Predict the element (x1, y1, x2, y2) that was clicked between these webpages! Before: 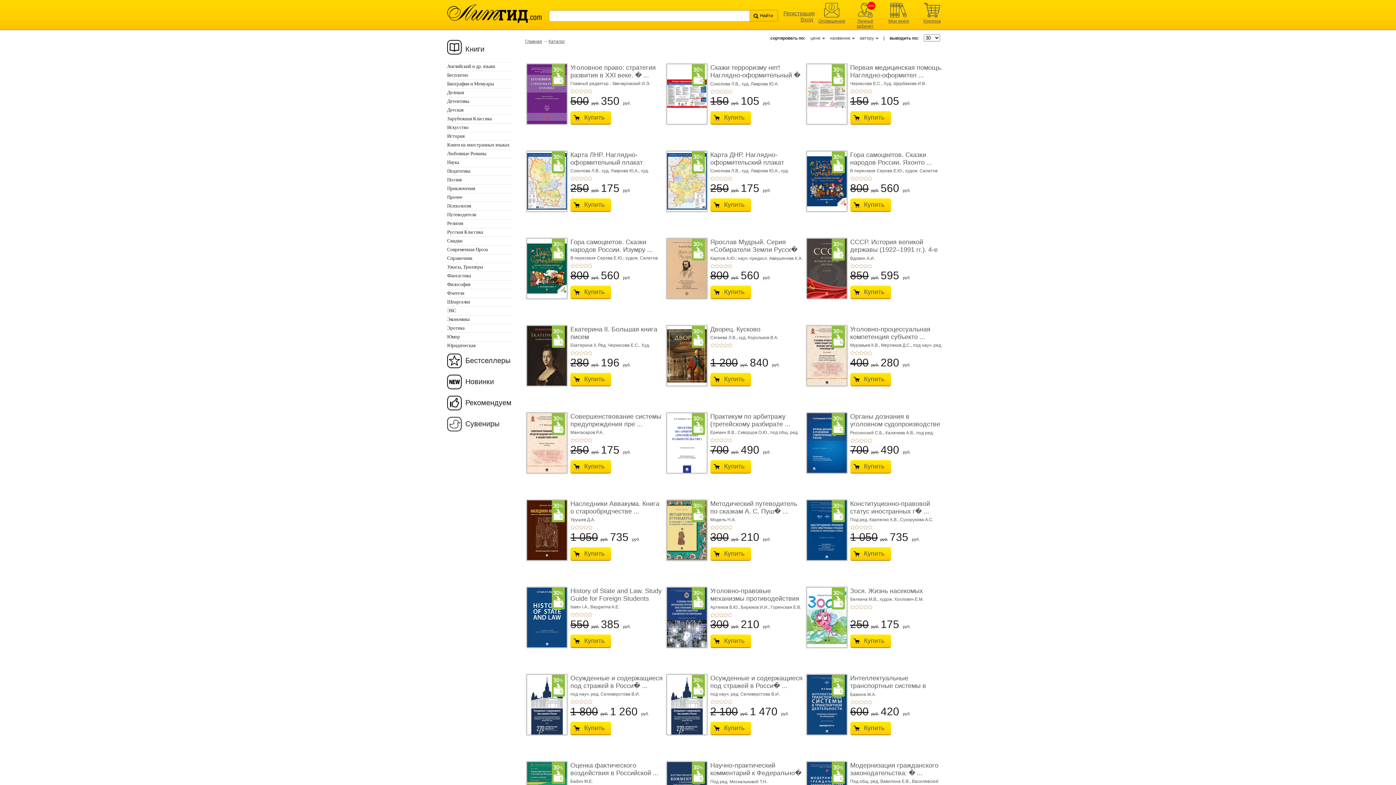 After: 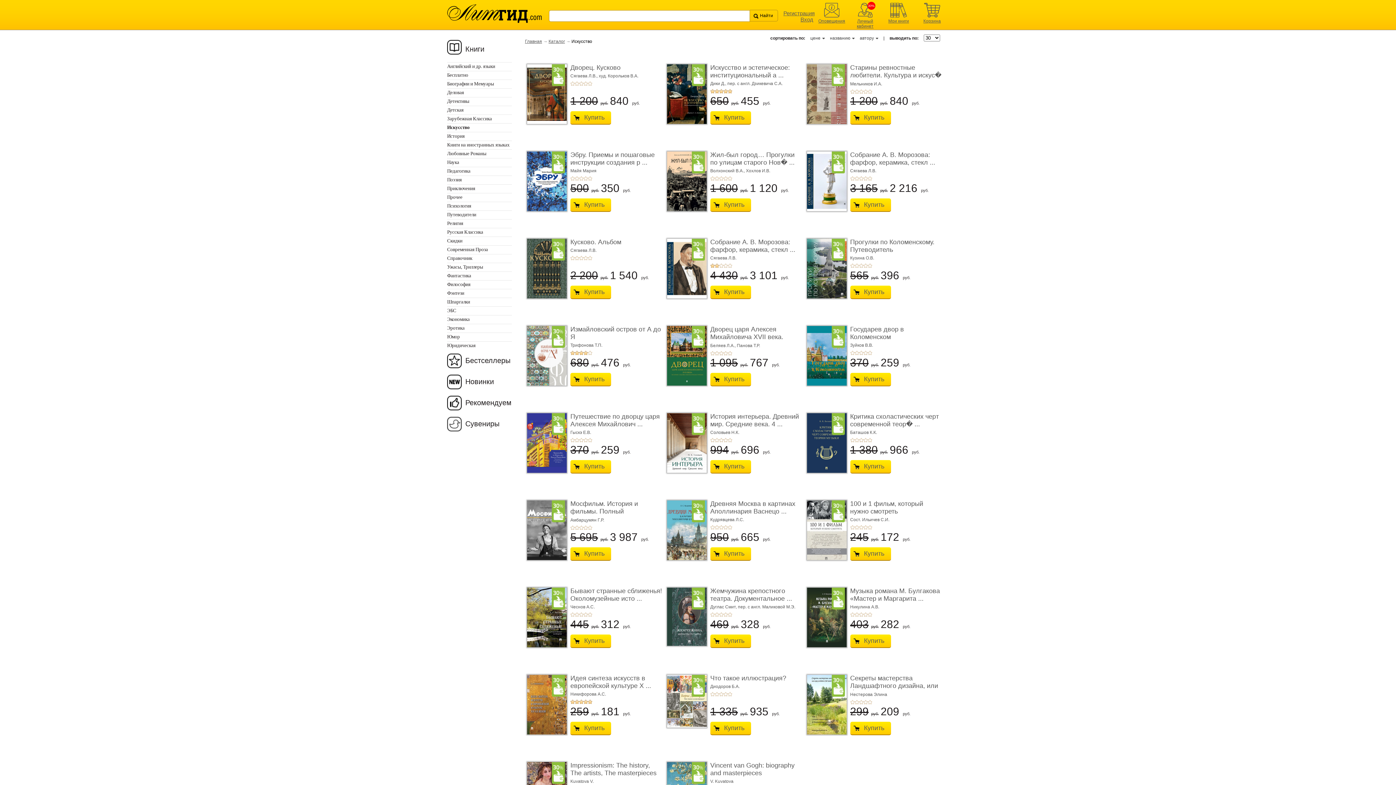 Action: bbox: (447, 124, 468, 130) label: Искусство